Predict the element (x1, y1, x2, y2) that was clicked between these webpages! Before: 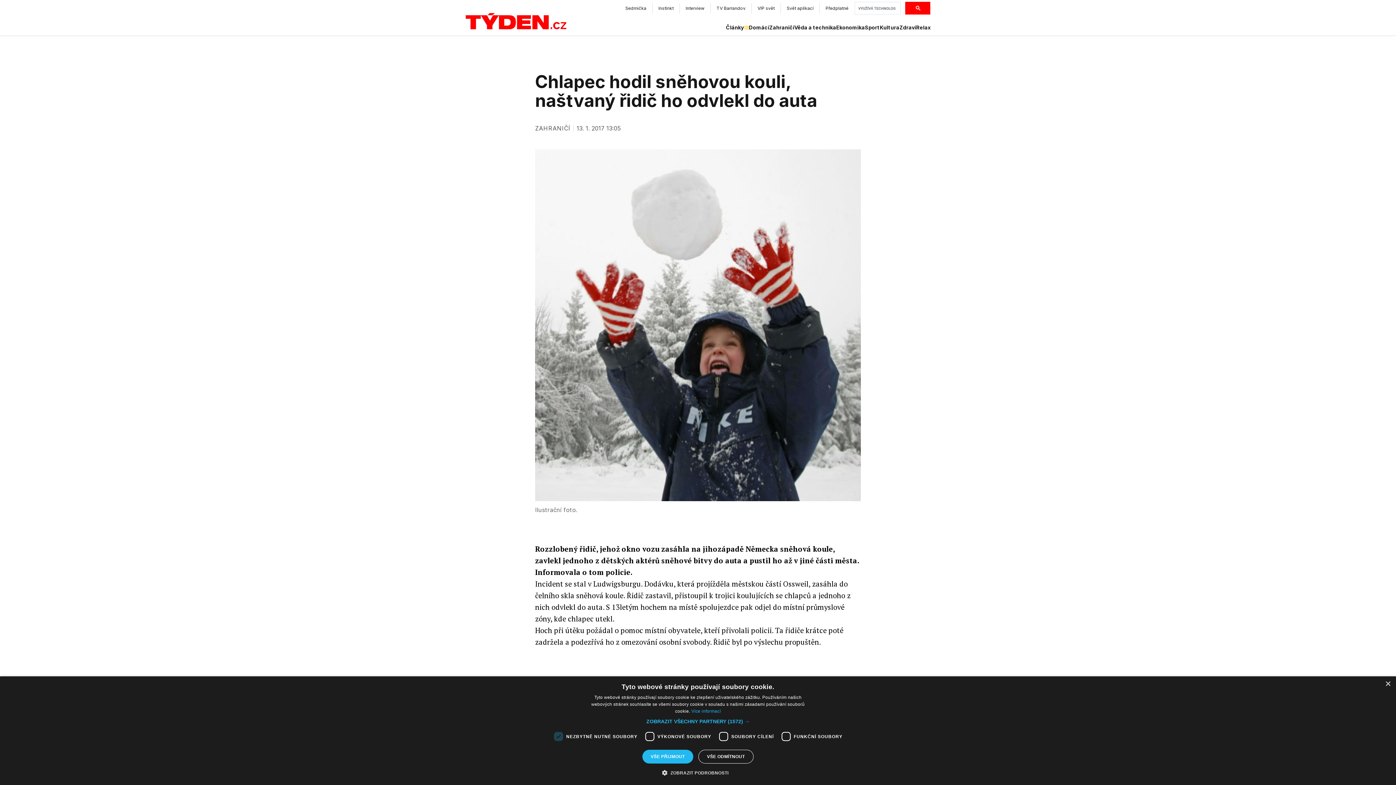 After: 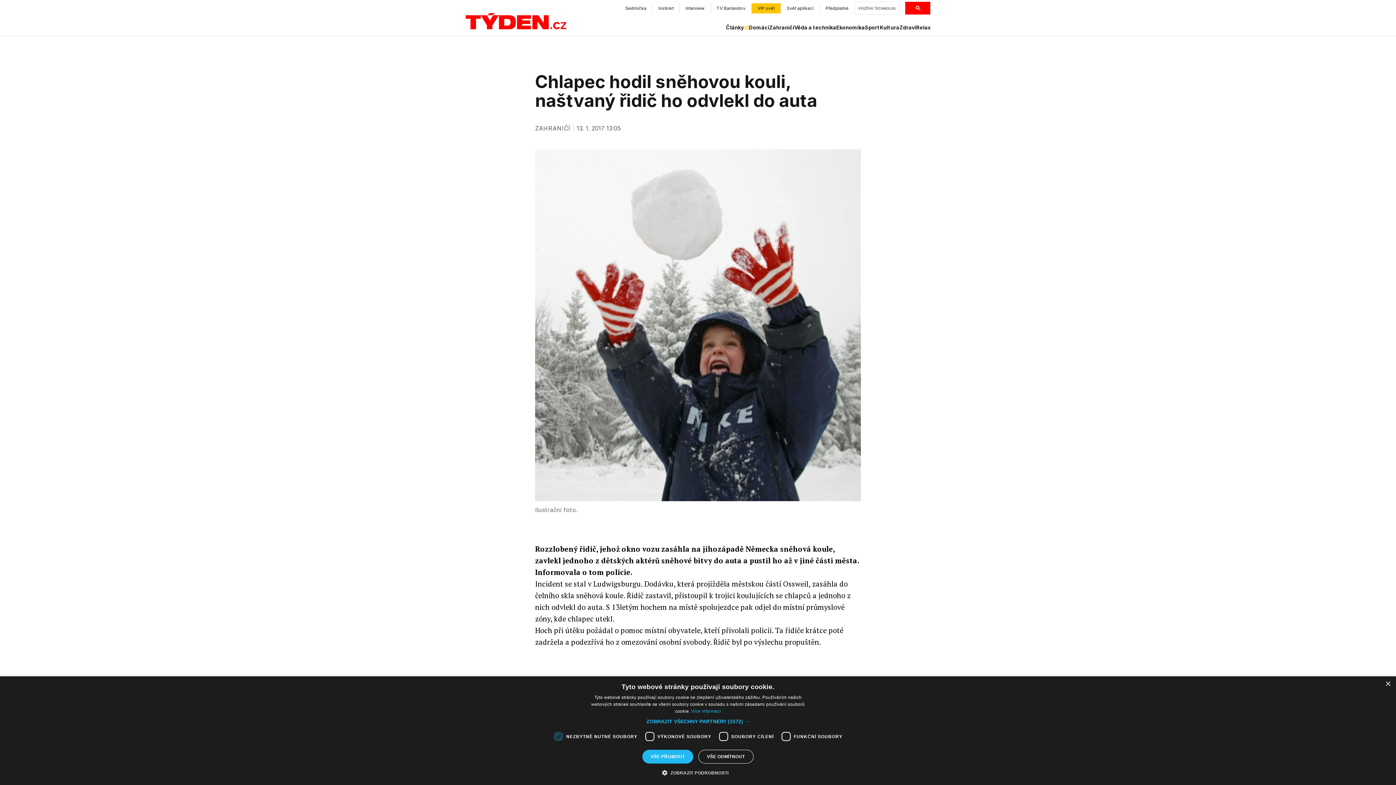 Action: bbox: (752, 3, 781, 13) label: VIP svět